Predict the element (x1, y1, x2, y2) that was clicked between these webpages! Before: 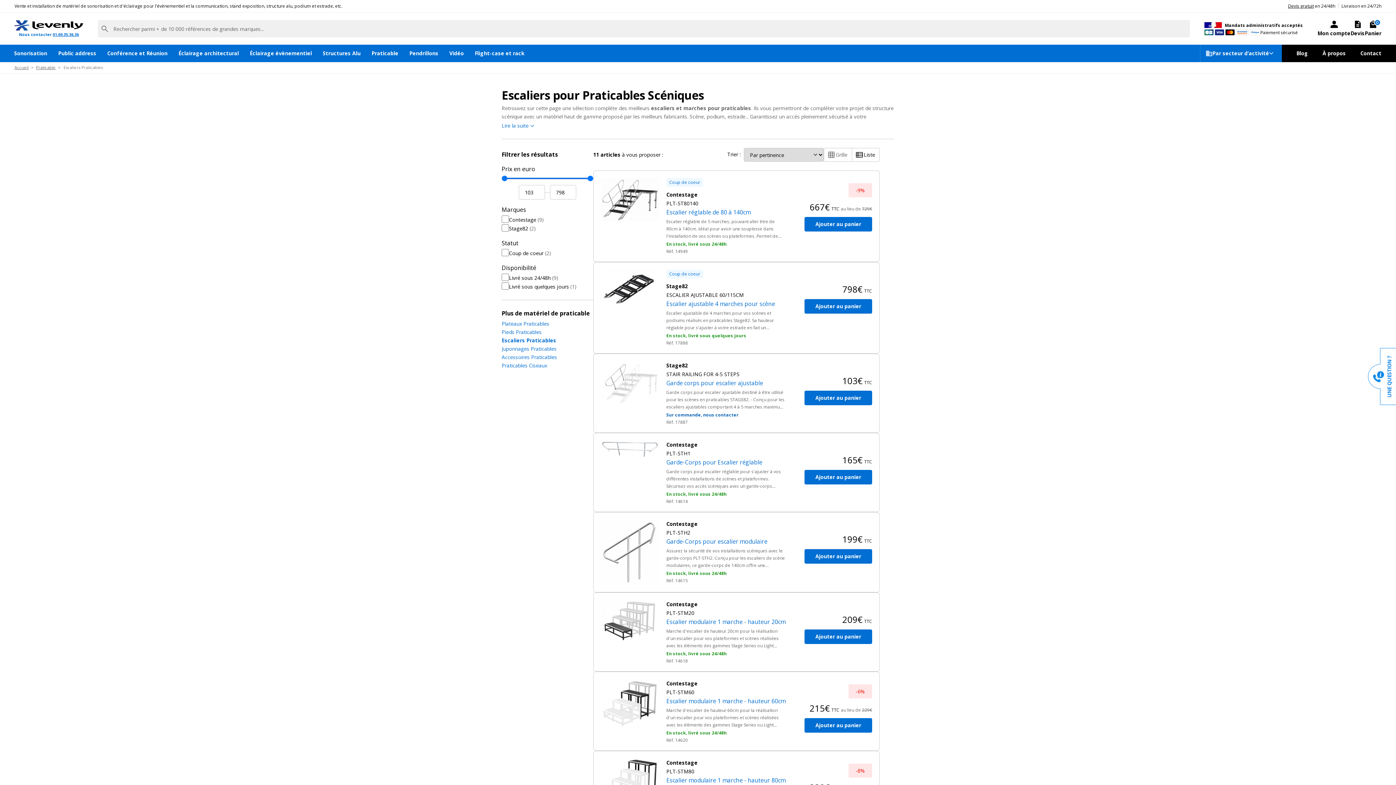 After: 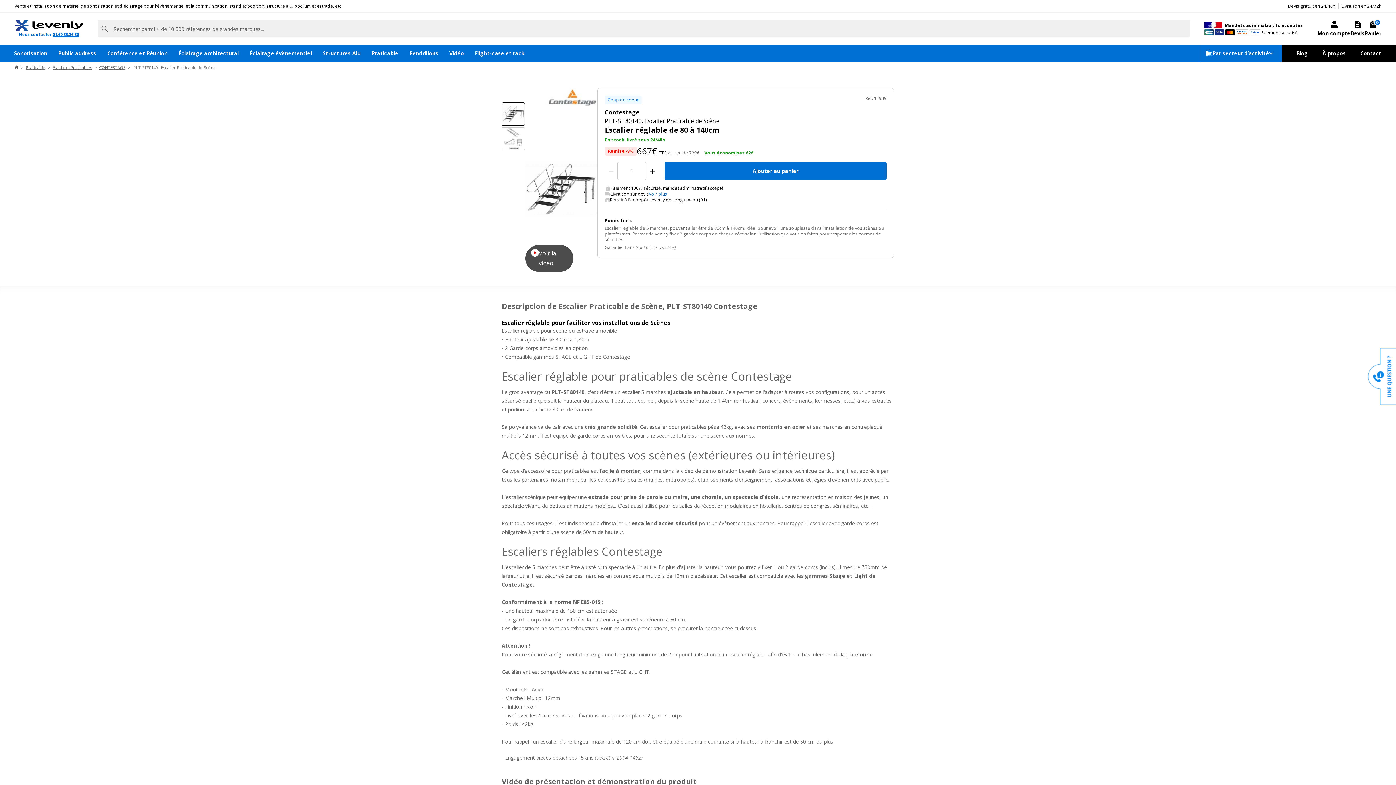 Action: bbox: (666, 200, 698, 206) label: PLT-ST80140